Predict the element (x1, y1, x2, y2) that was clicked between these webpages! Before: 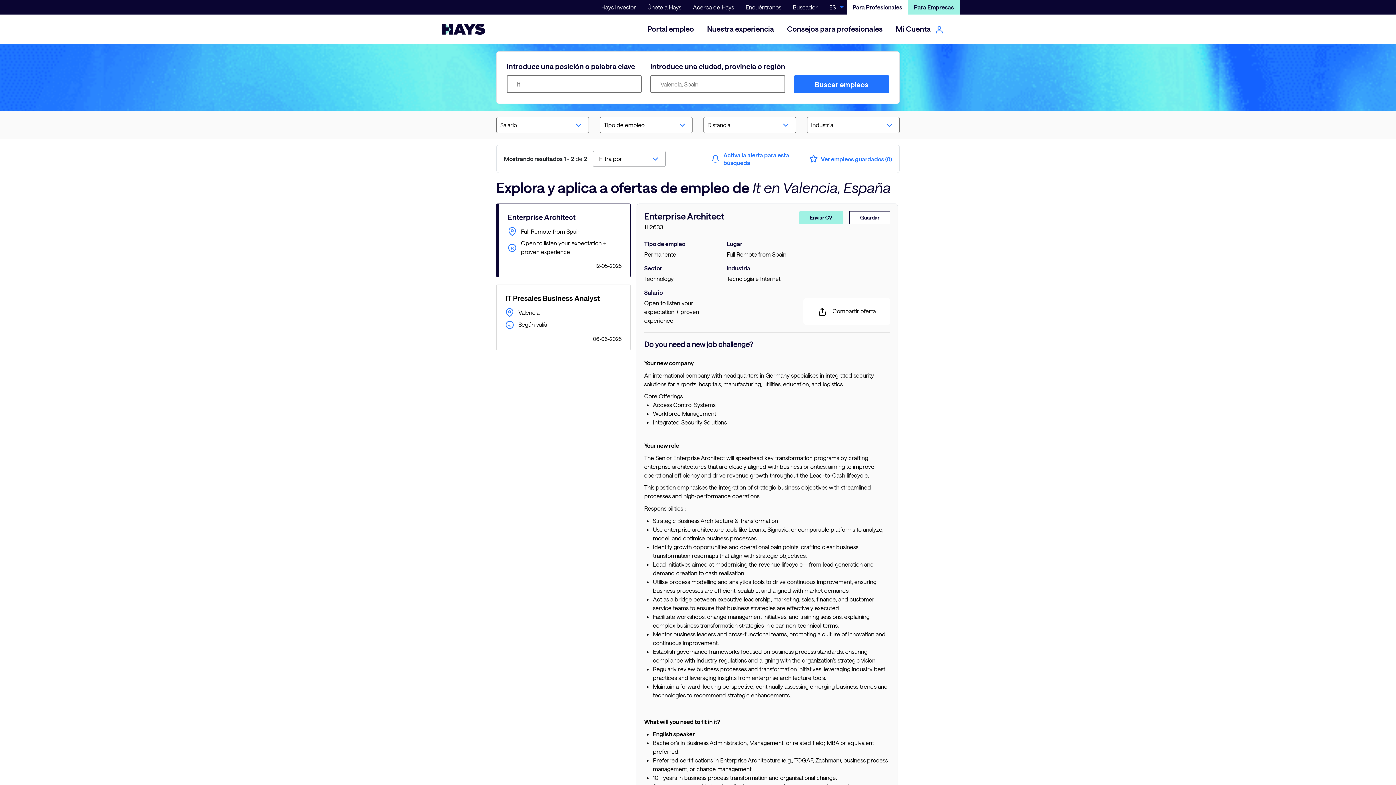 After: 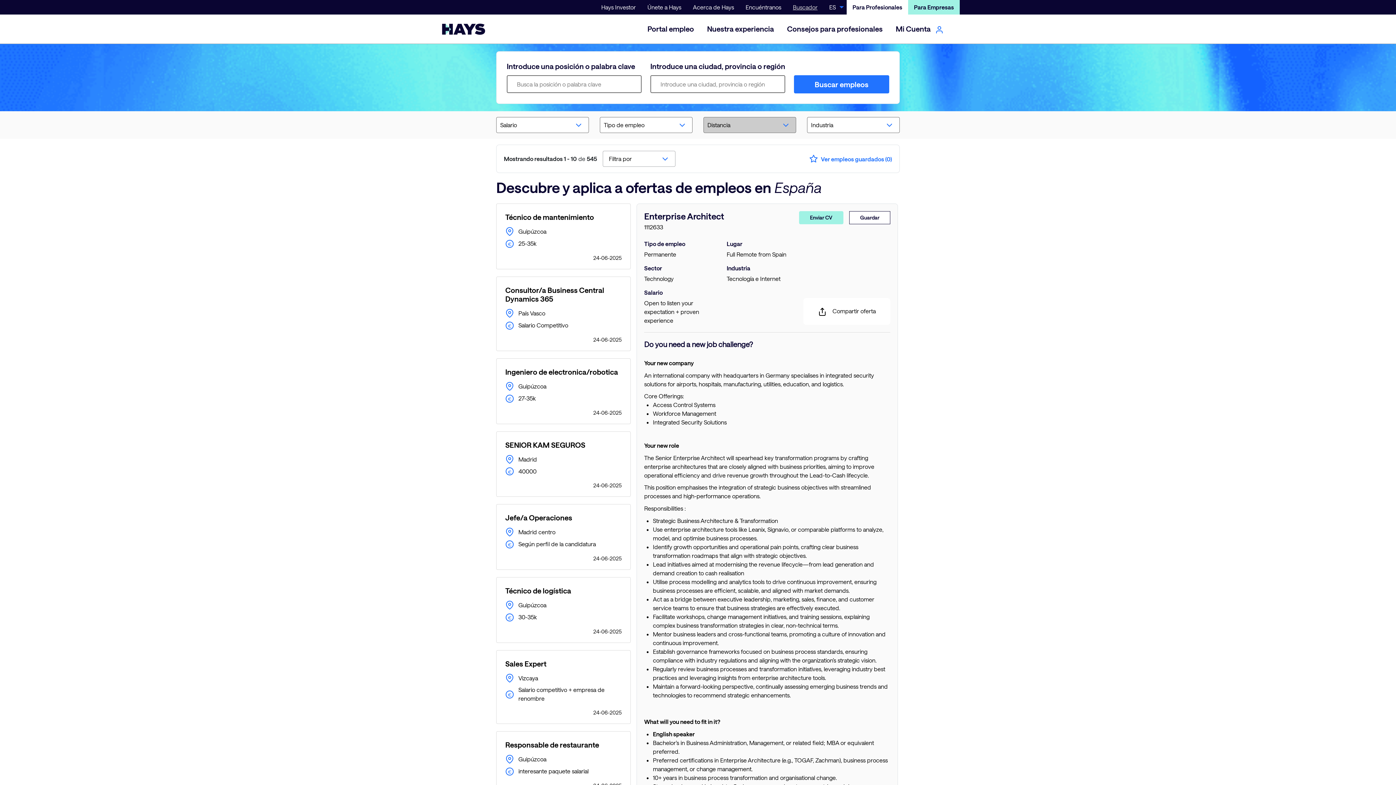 Action: label: Buscador bbox: (787, 0, 823, 14)